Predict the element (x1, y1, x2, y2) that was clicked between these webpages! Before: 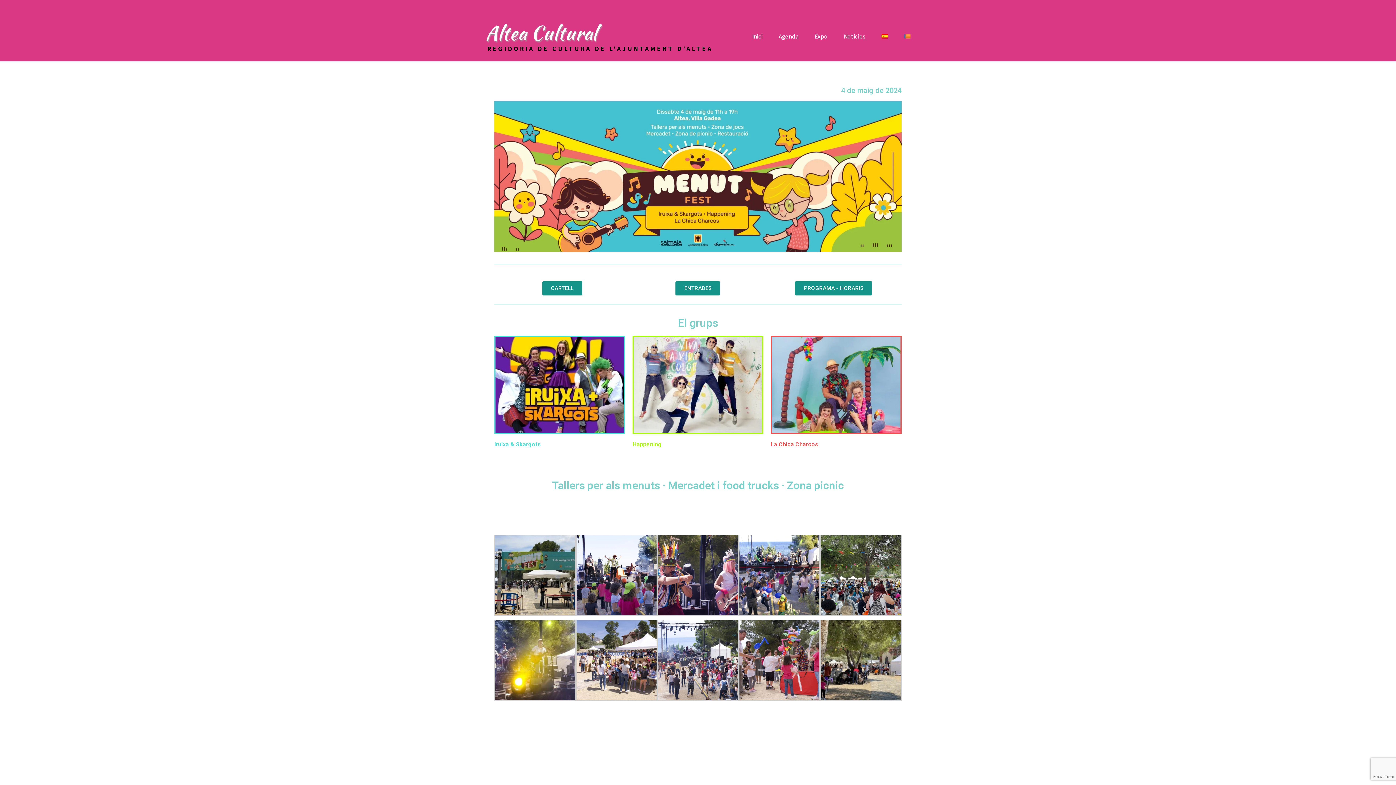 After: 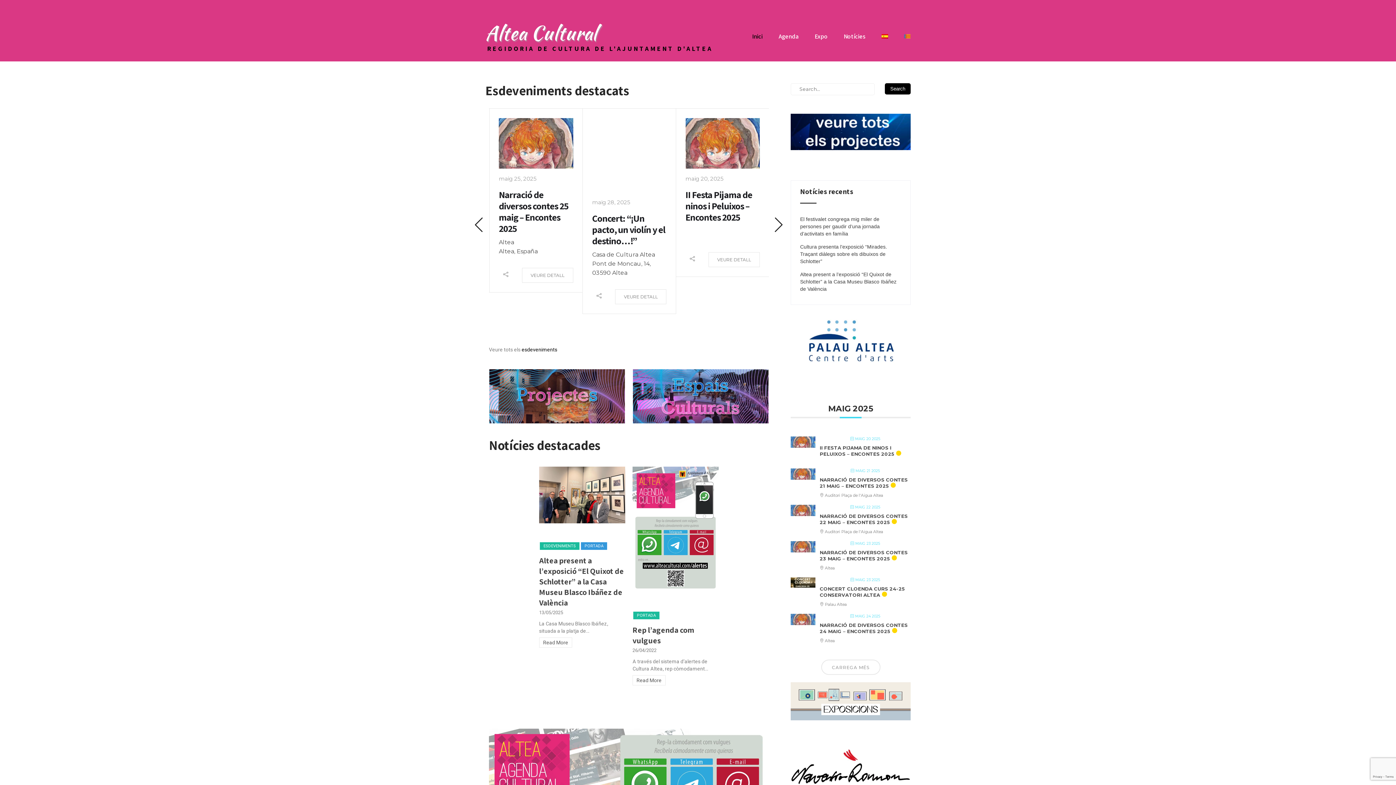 Action: bbox: (744, 27, 770, 50) label: Inici